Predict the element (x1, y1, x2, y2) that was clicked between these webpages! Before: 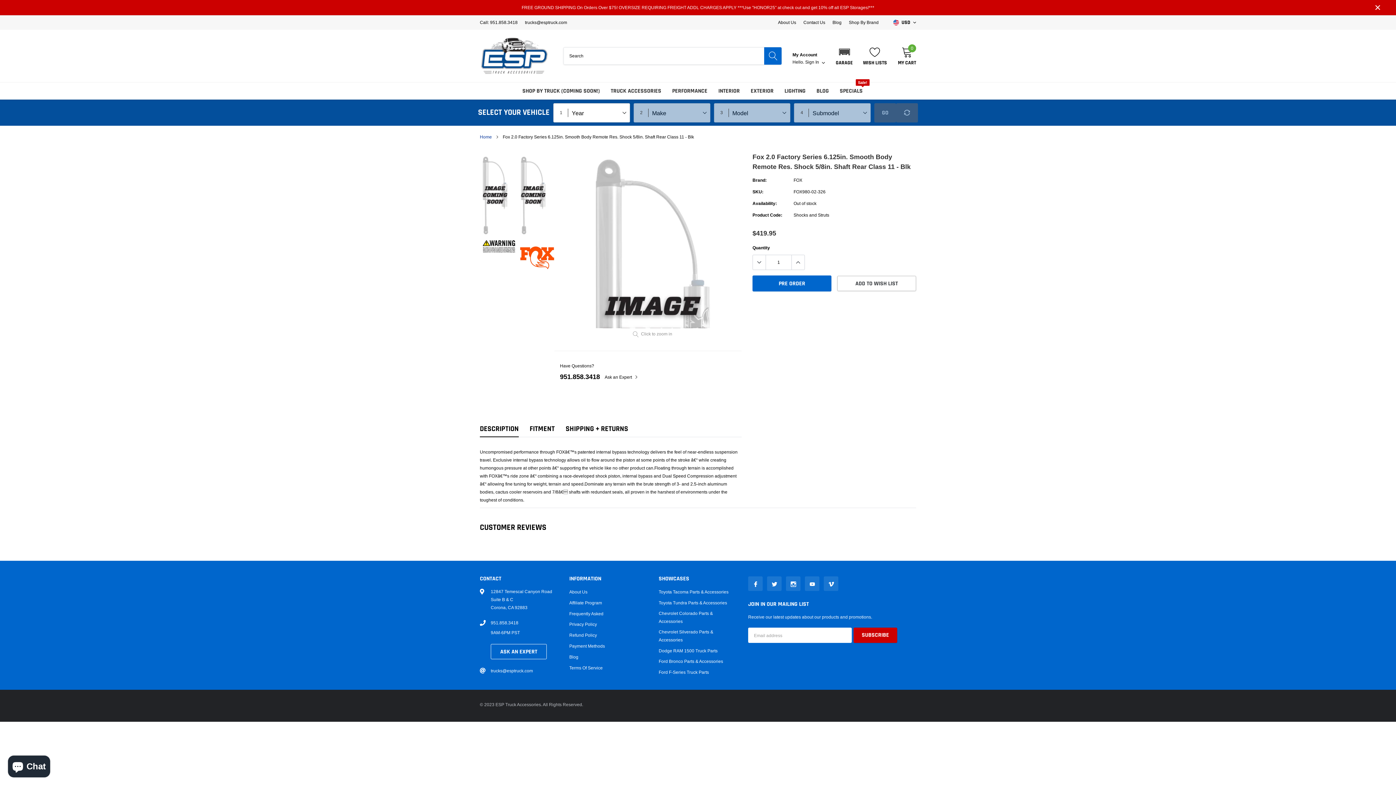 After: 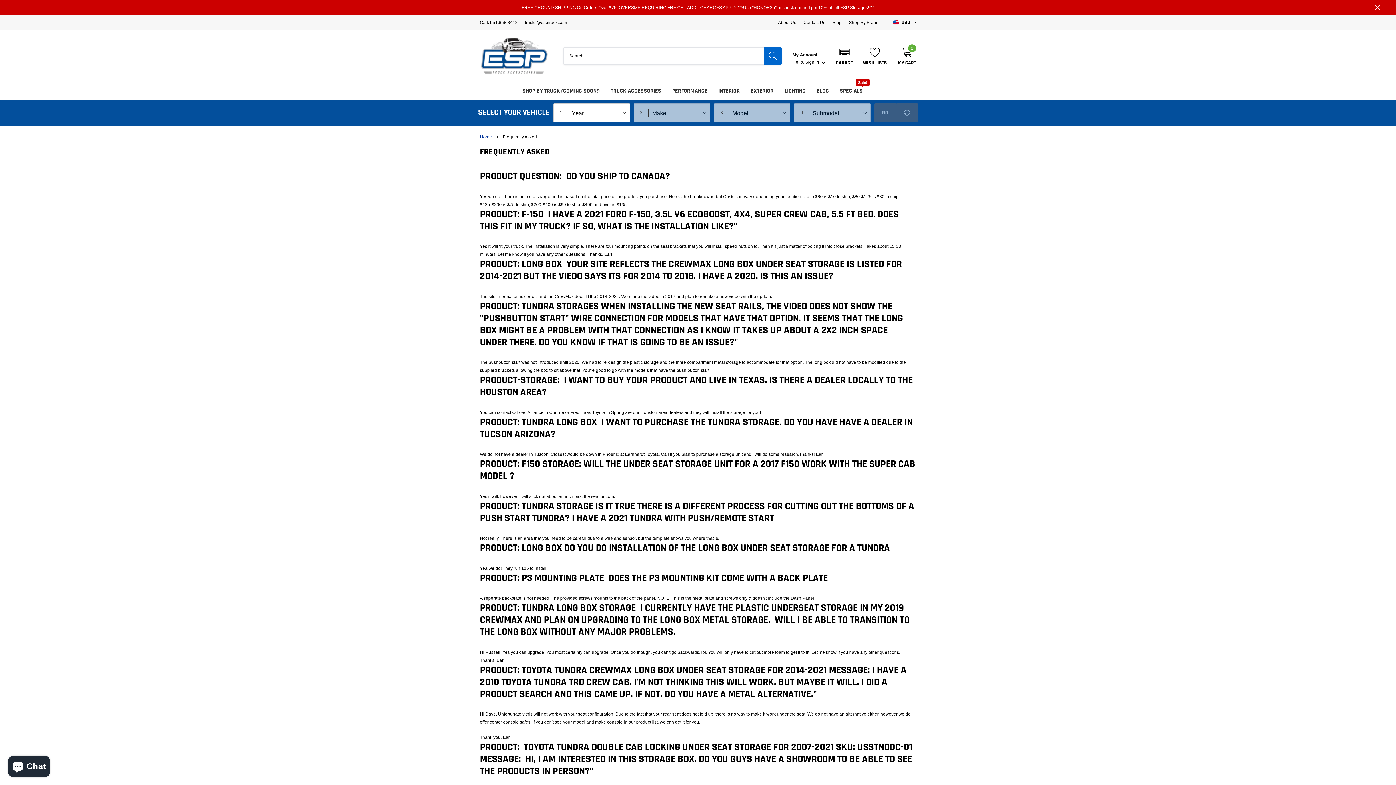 Action: label: link bbox: (569, 610, 603, 618)